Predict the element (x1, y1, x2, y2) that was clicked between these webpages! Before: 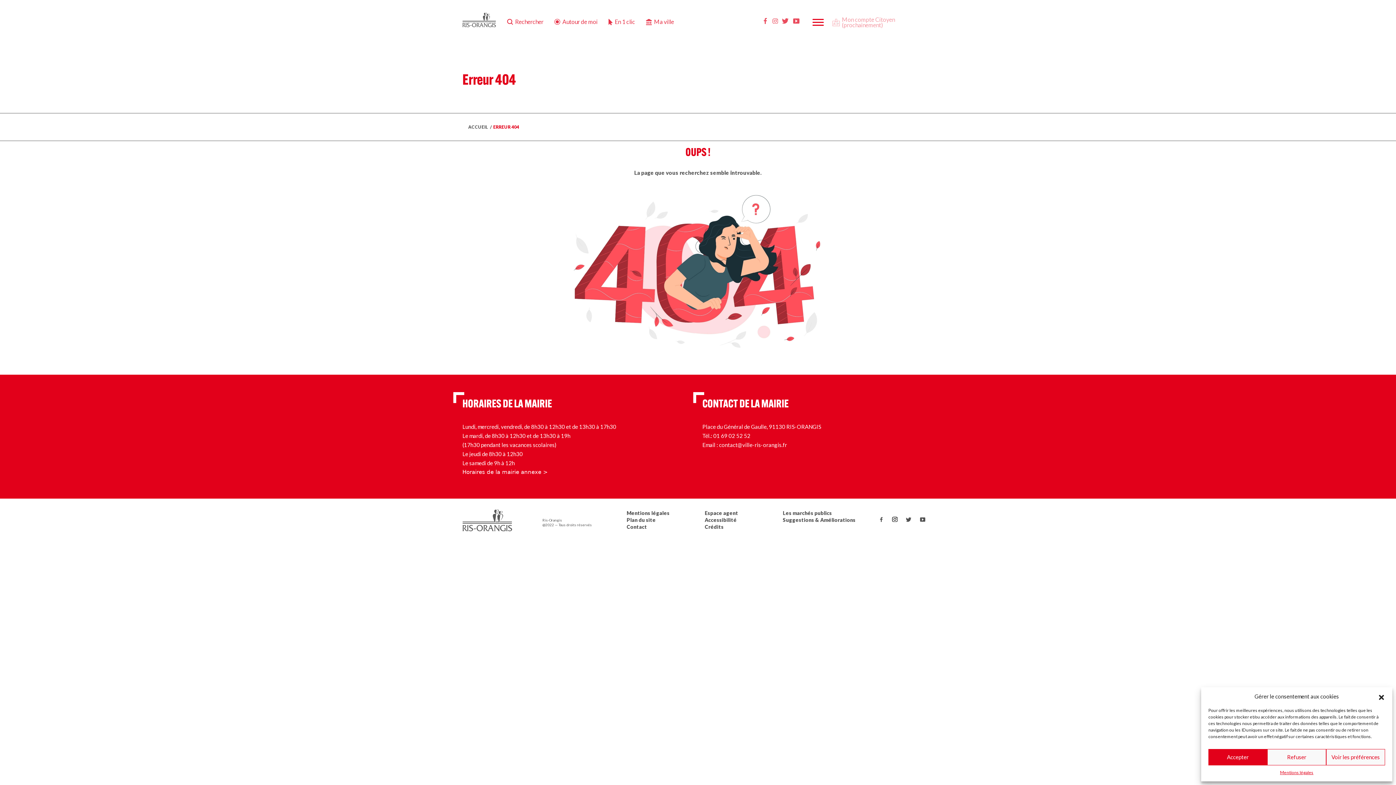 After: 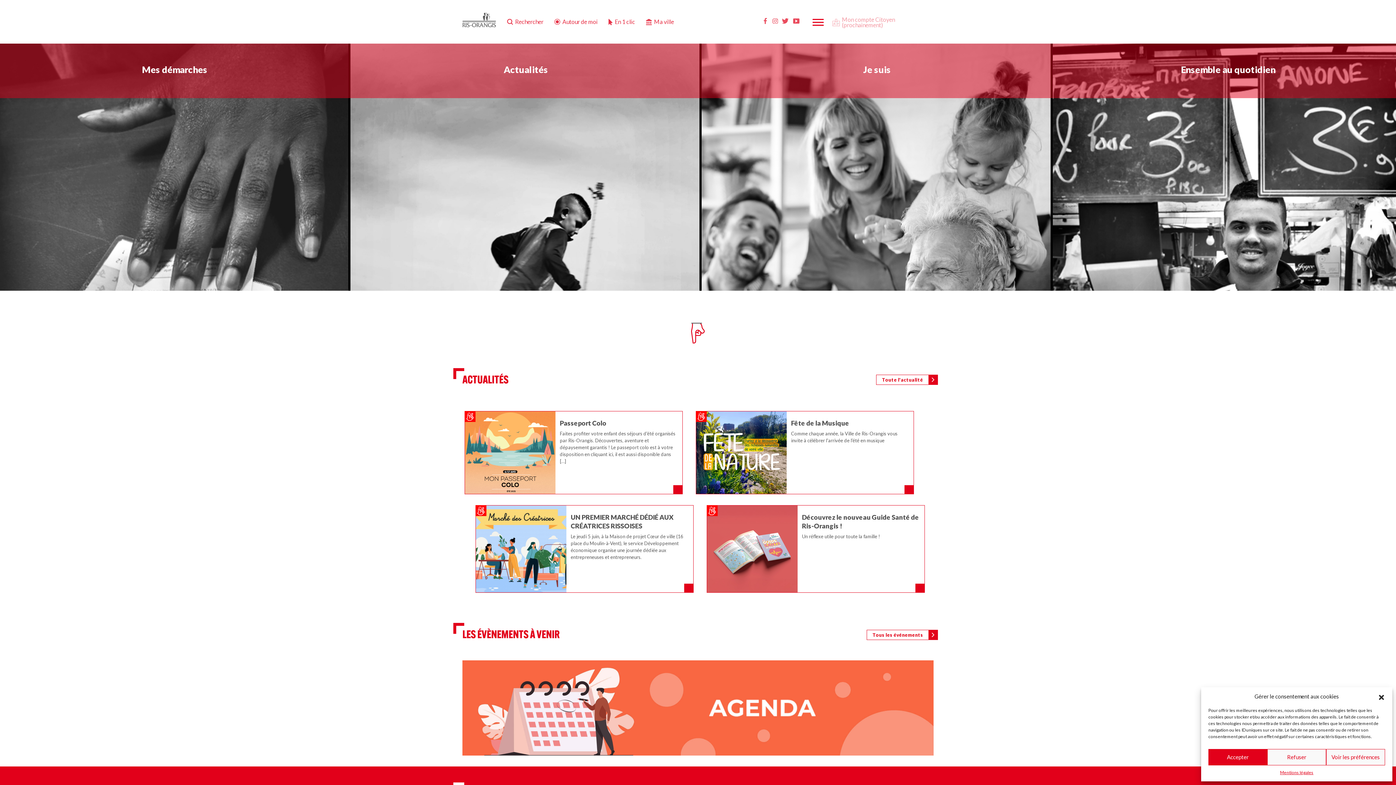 Action: bbox: (468, 124, 488, 129) label: ACCUEIL